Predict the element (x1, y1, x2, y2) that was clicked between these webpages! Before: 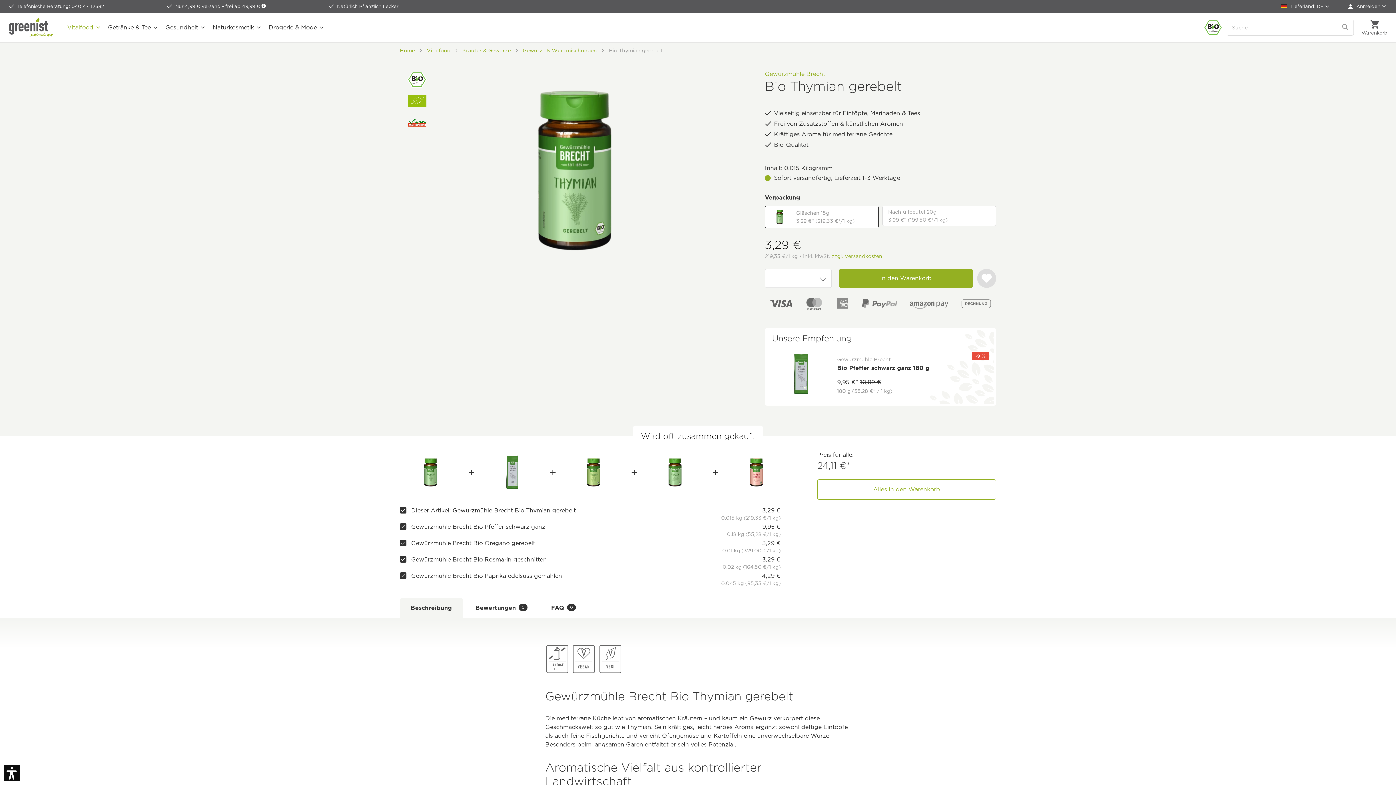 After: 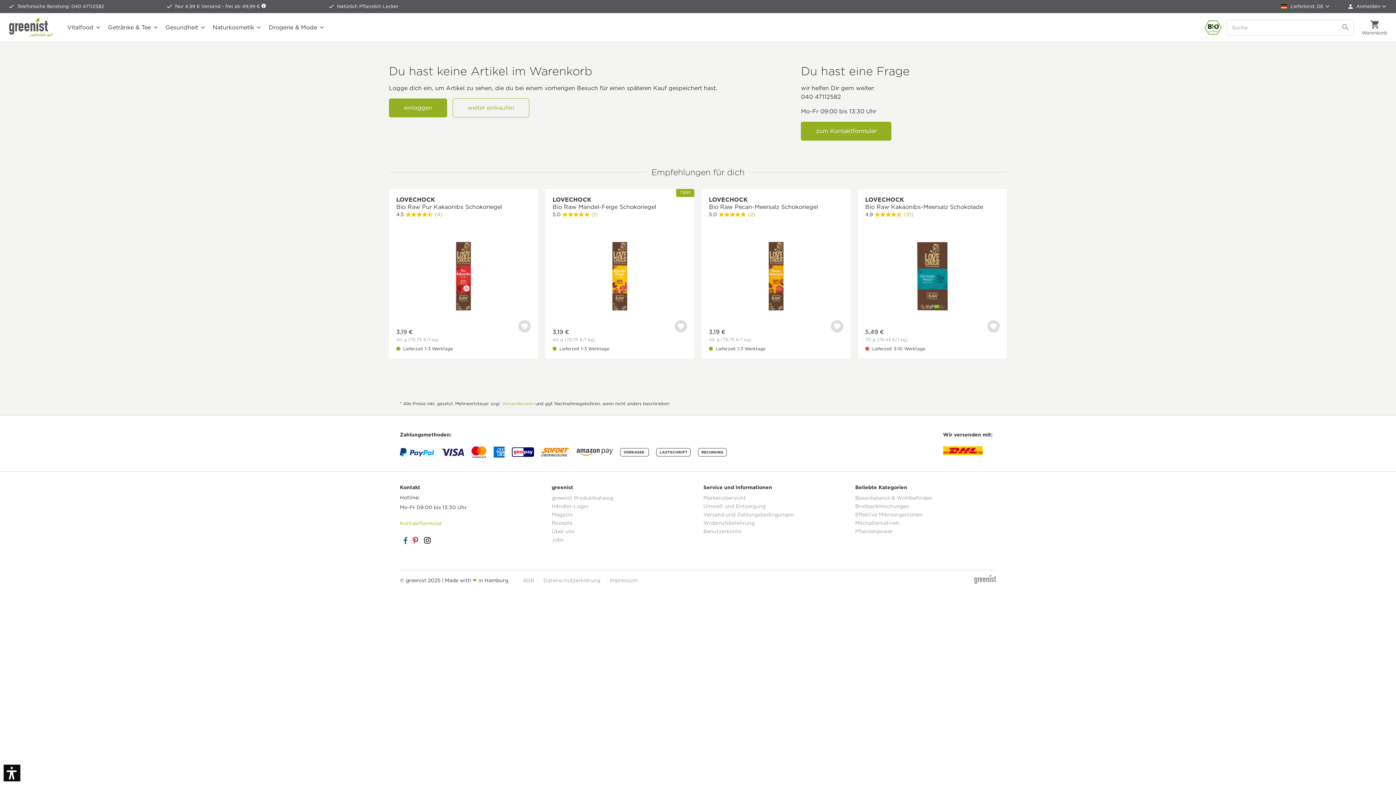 Action: label: Warenkorb bbox: (1357, 13, 1392, 42)